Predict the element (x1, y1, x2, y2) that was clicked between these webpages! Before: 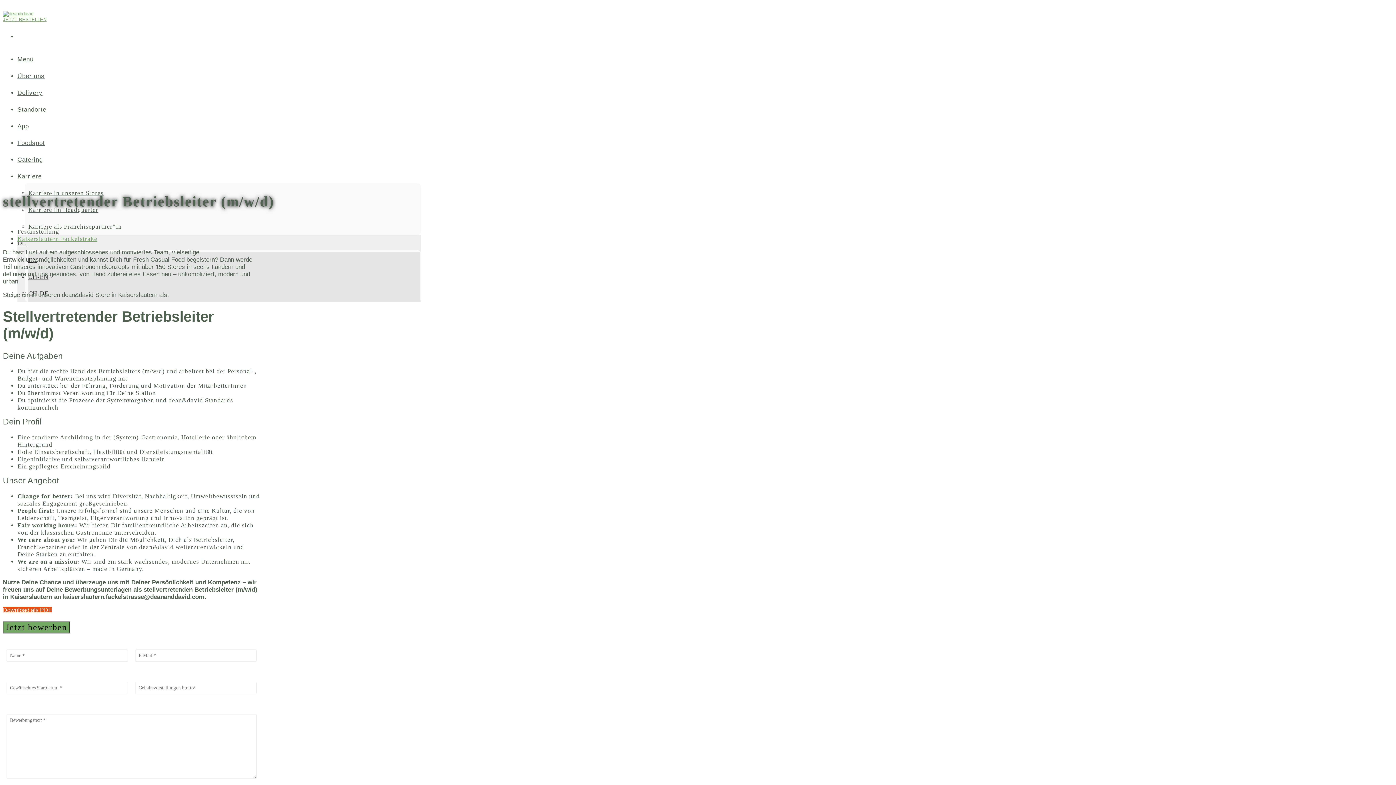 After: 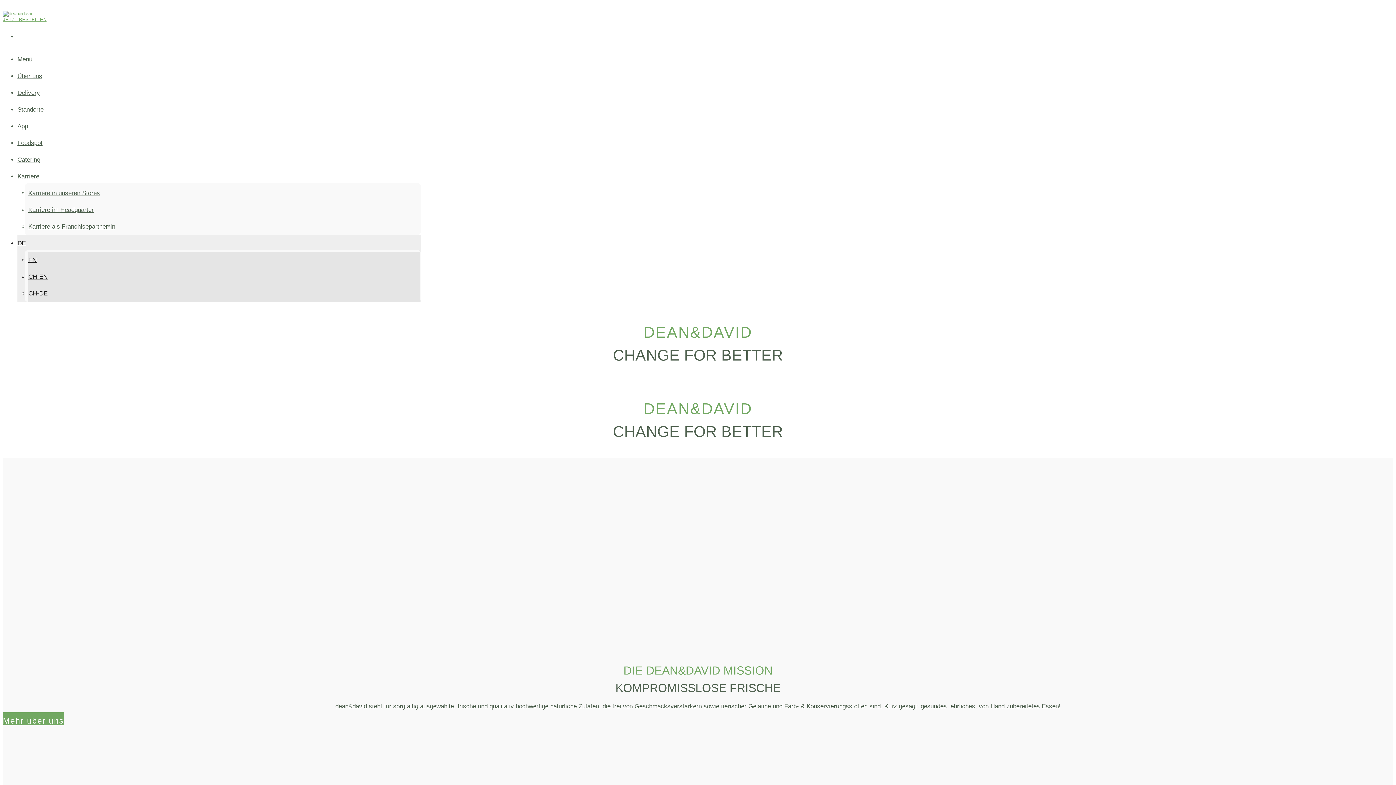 Action: bbox: (2, 10, 33, 16)